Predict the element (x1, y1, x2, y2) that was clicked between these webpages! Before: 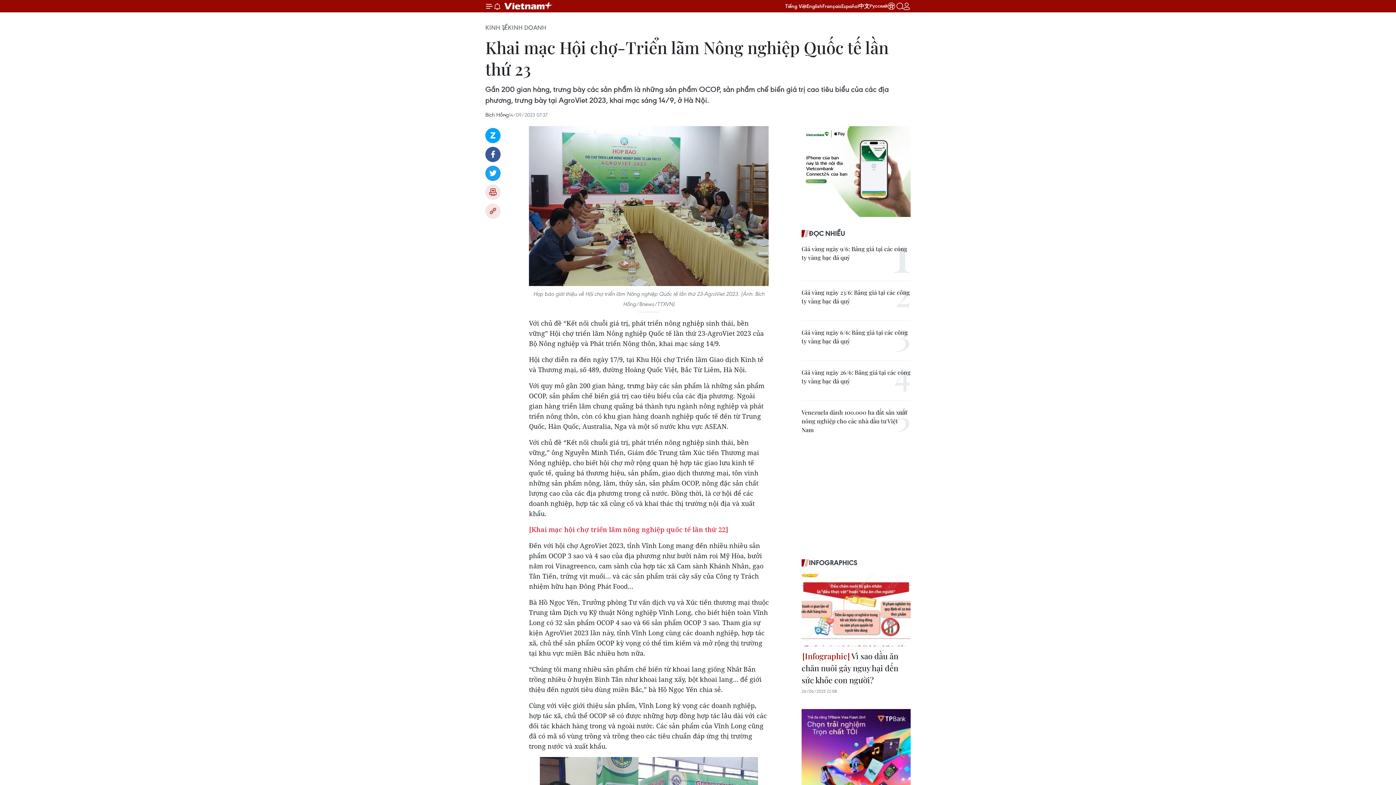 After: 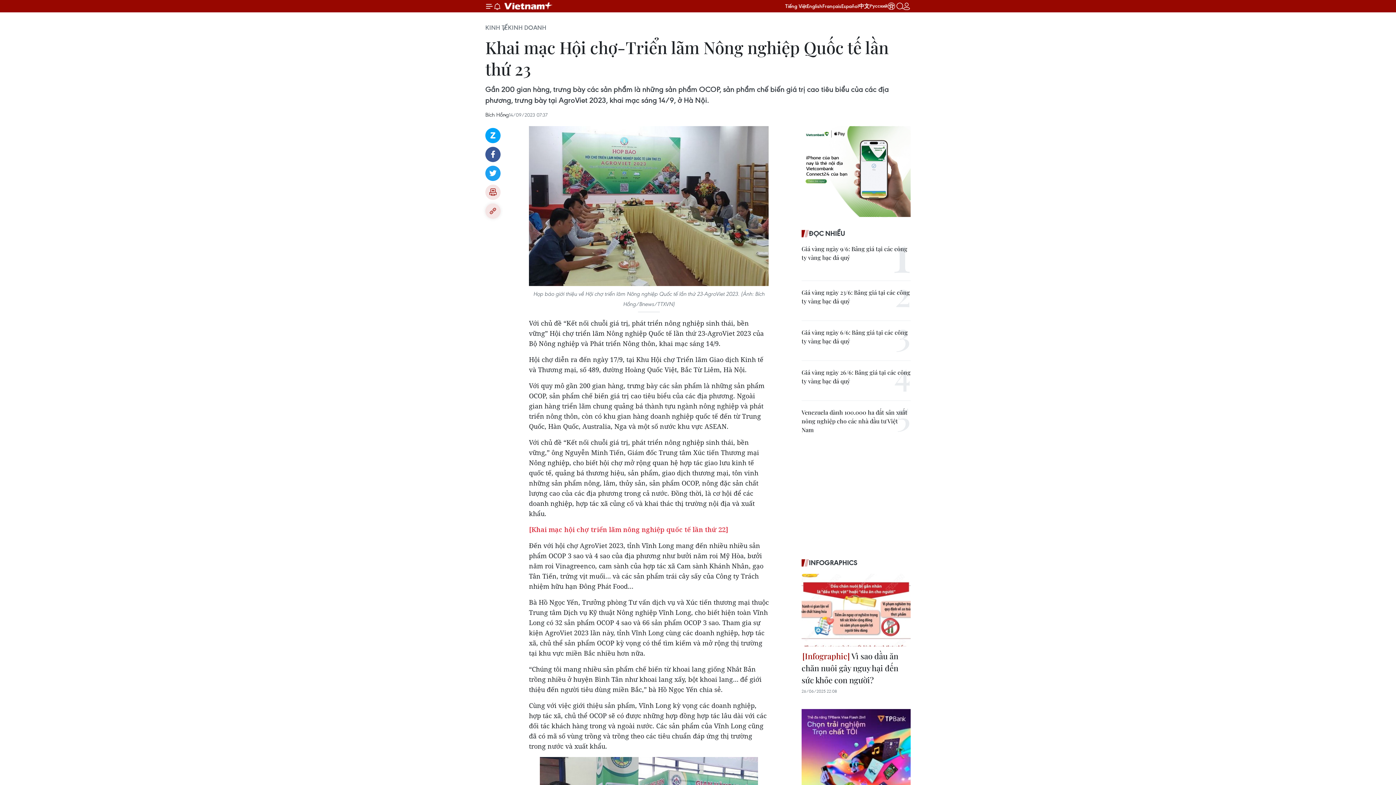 Action: bbox: (485, 203, 500, 218) label: Copy link